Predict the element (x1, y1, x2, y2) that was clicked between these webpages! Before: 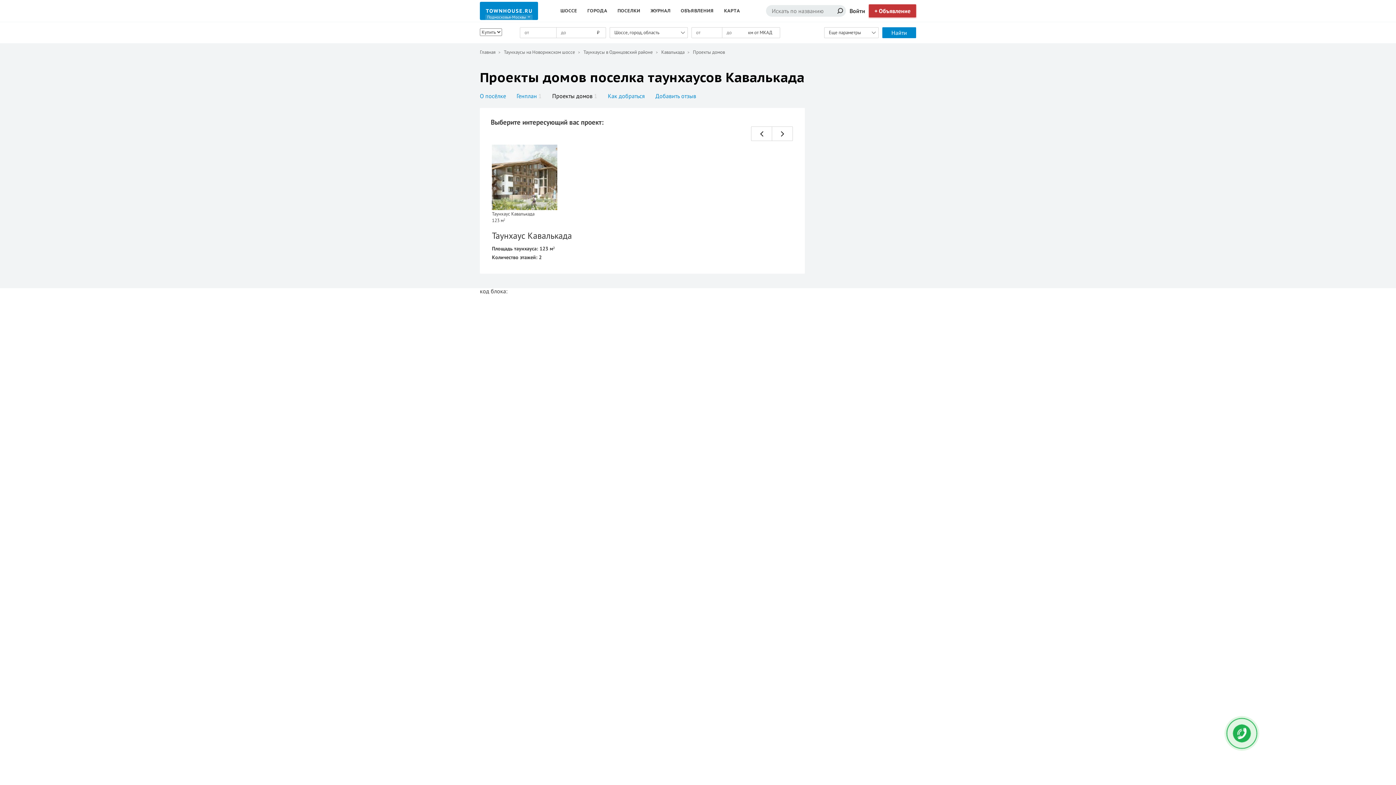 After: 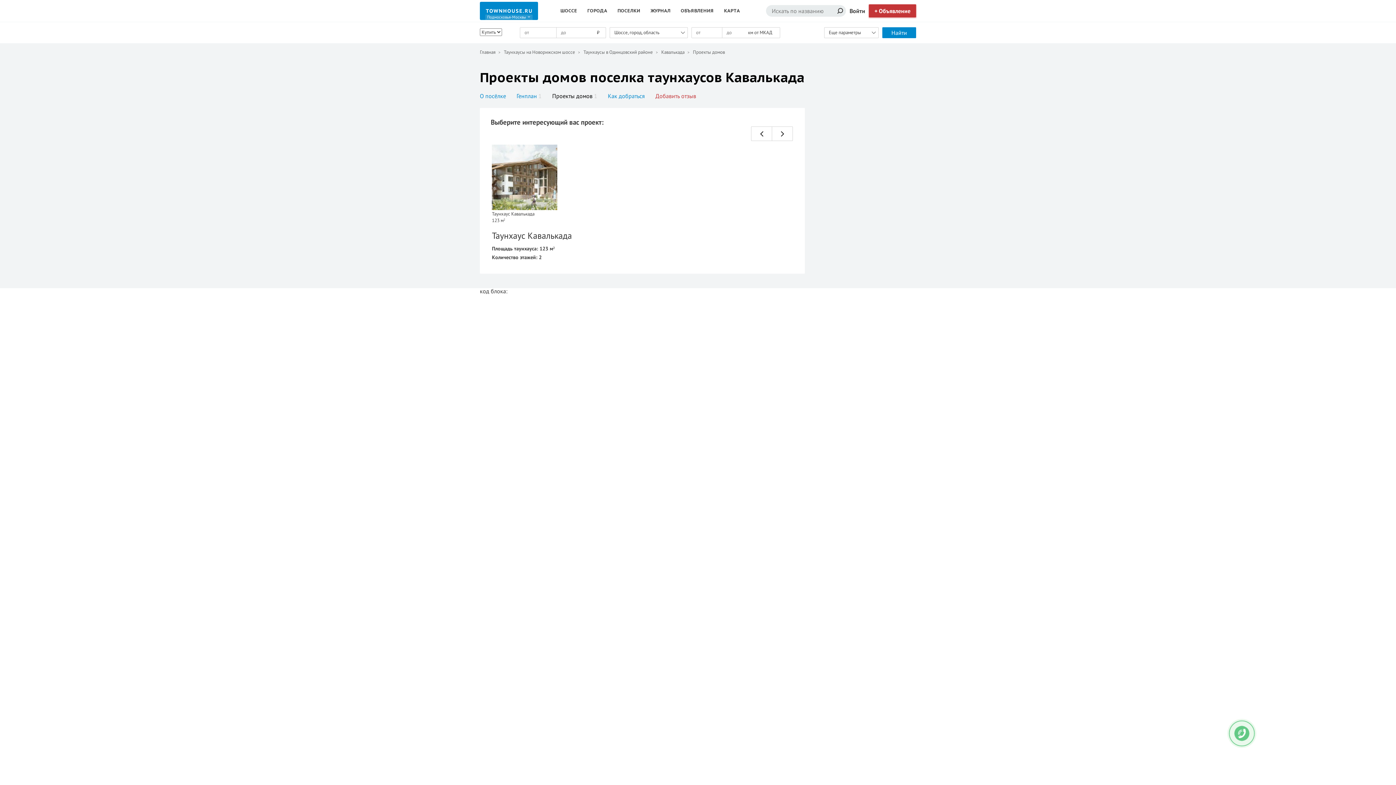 Action: label: Добавить отзыв bbox: (655, 93, 696, 98)